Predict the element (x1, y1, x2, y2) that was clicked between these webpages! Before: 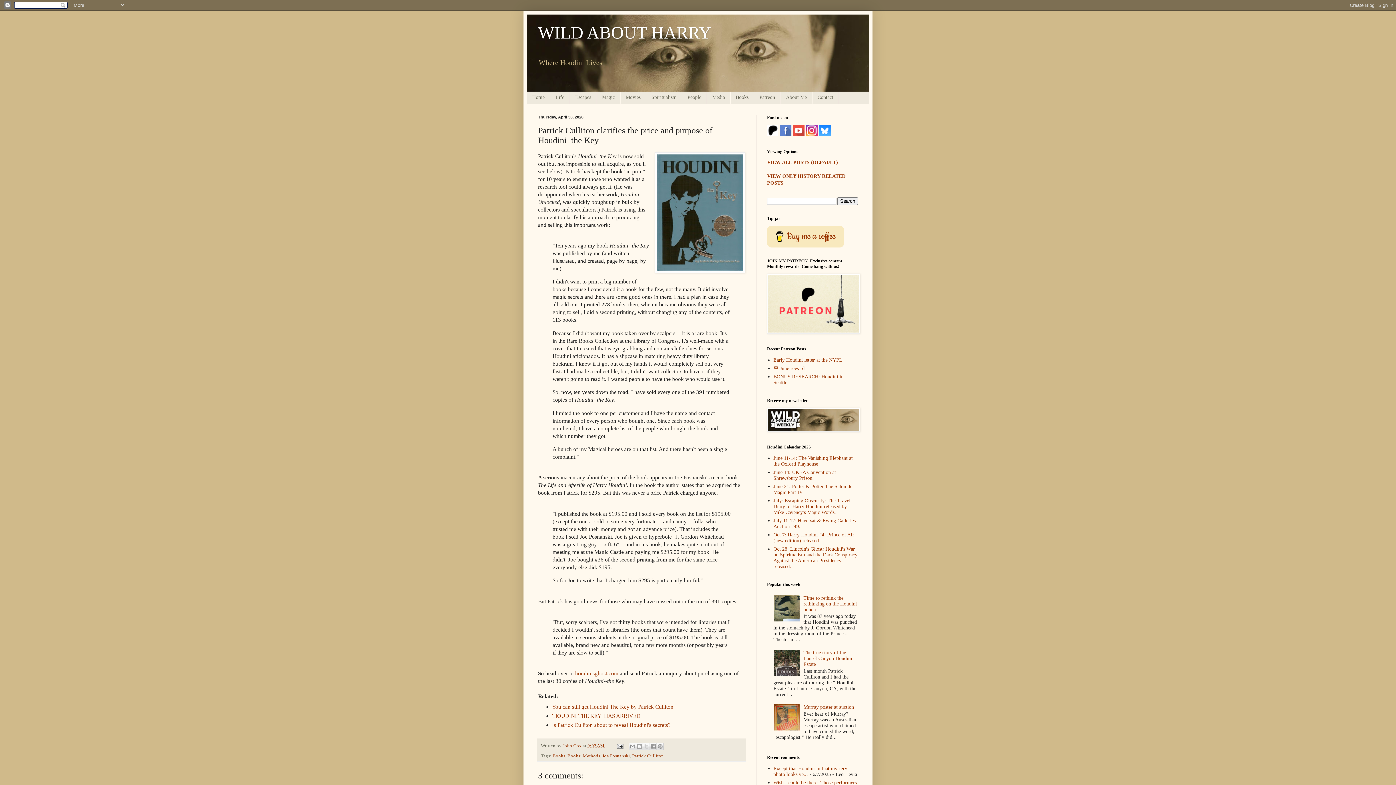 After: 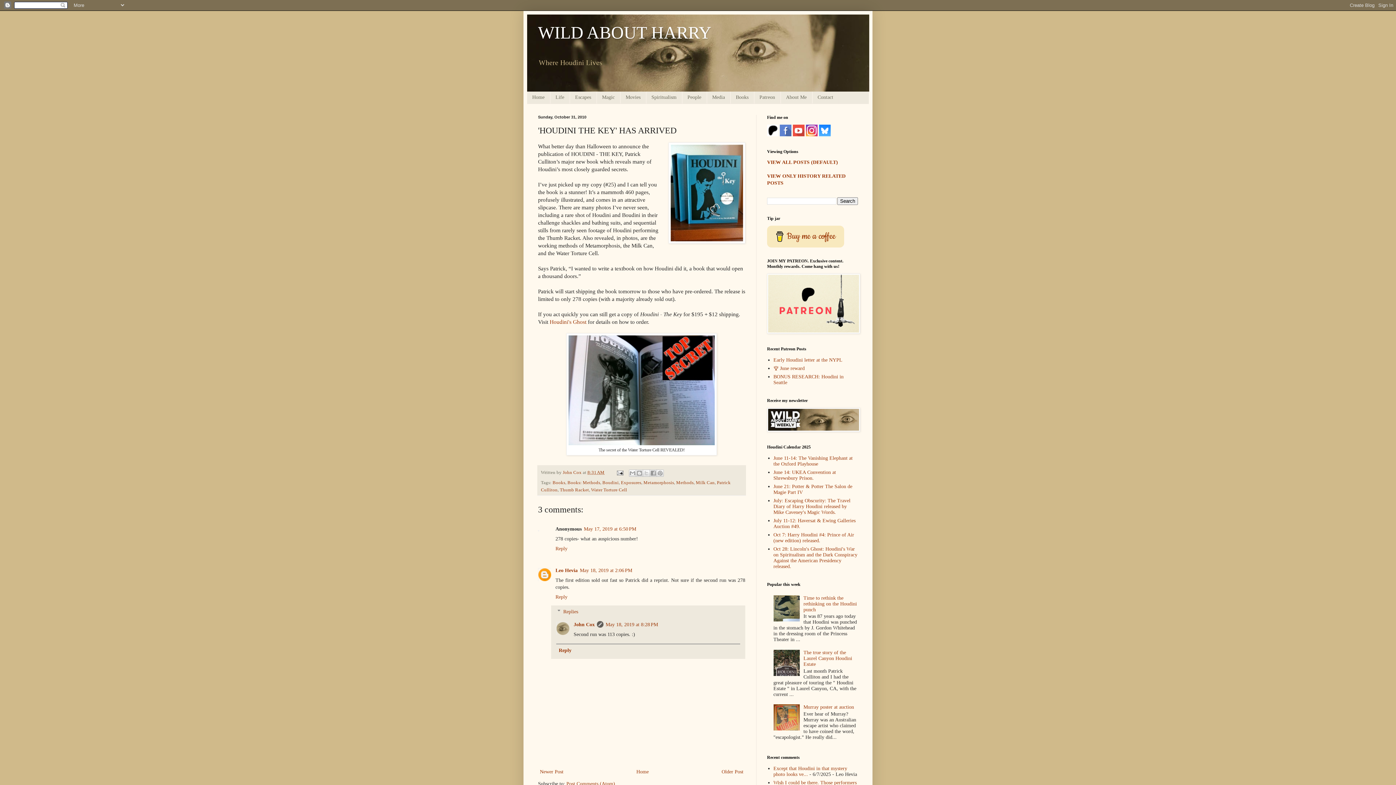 Action: label: 'HOUDINI THE KEY' HAS ARRIVED bbox: (552, 713, 640, 719)